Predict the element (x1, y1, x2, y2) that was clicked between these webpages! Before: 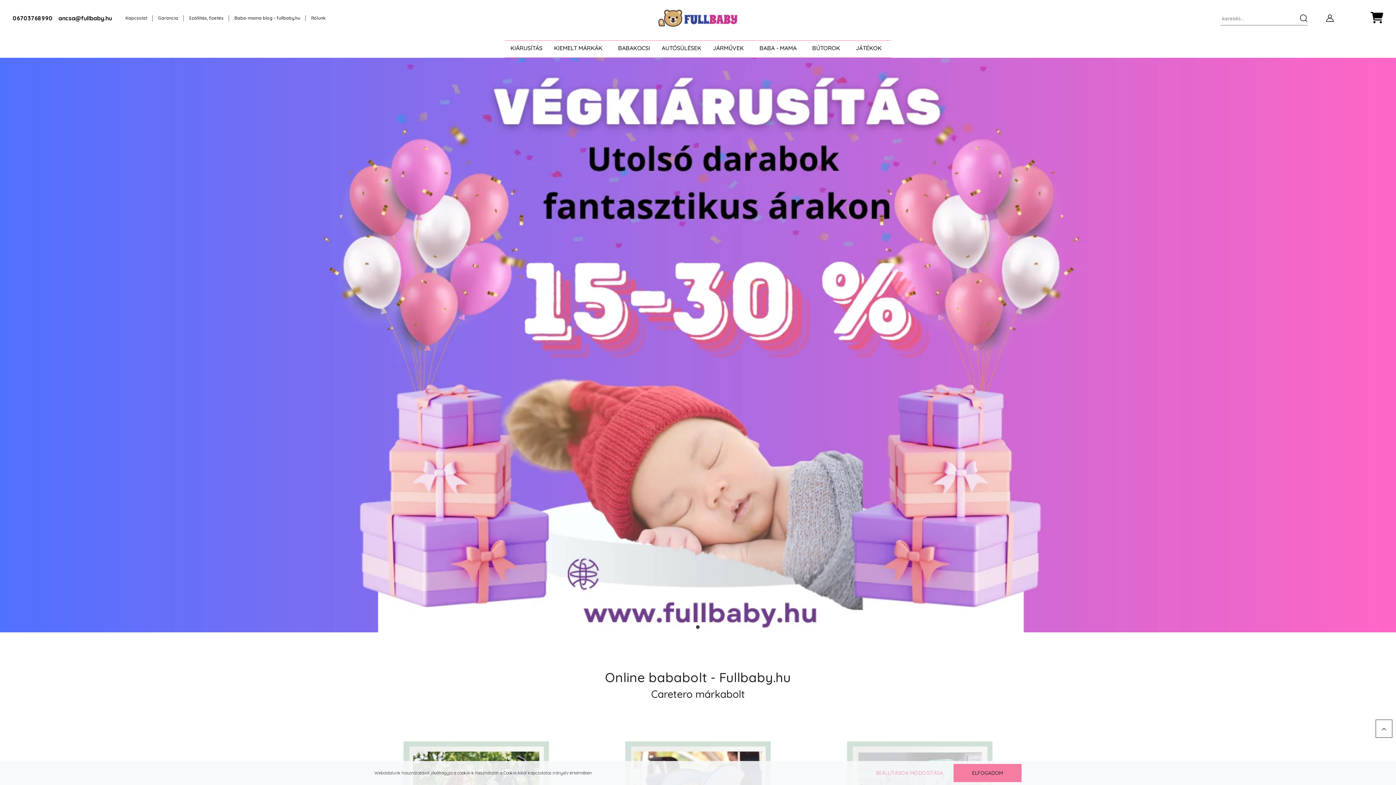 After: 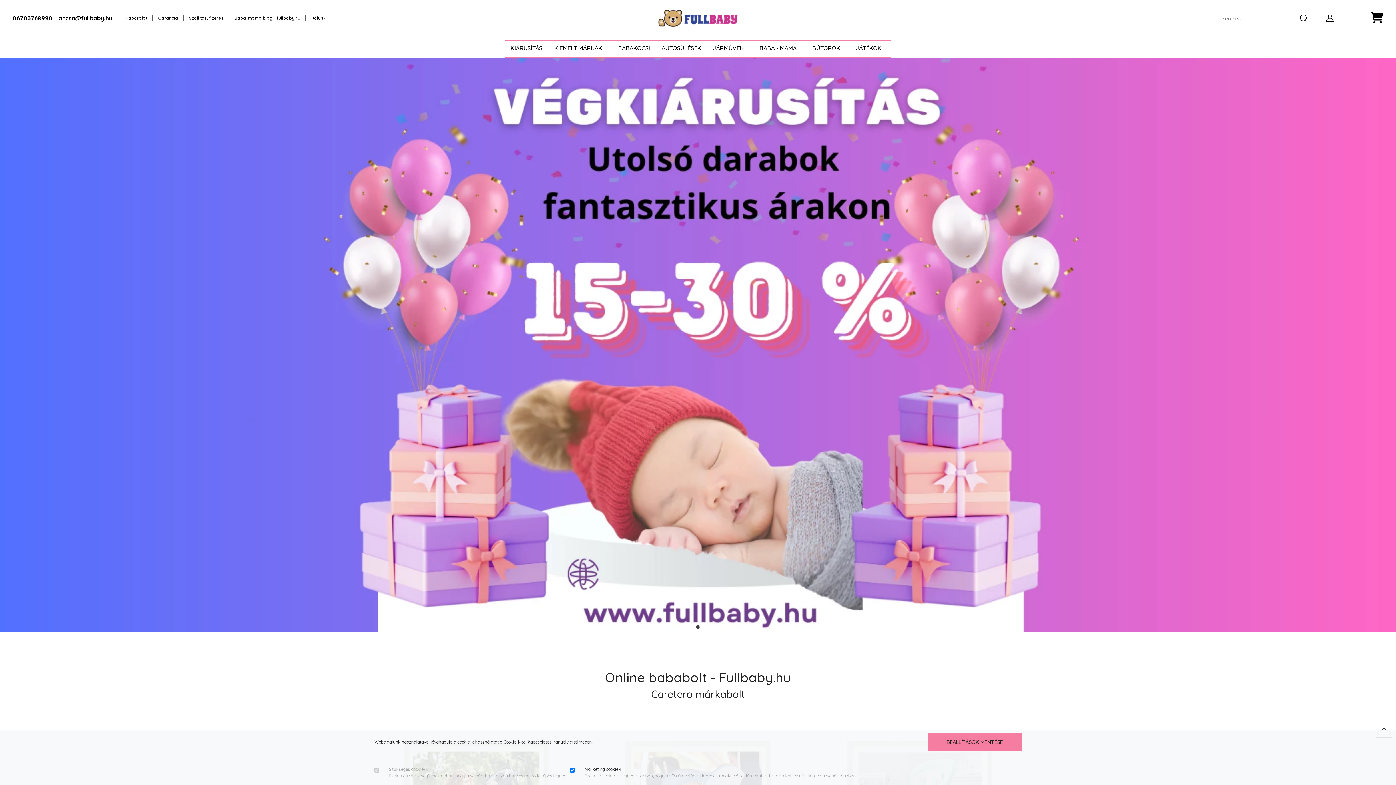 Action: label: BEÁLLÍTÁSOK MÓDOSÍTÁSA bbox: (866, 764, 952, 782)